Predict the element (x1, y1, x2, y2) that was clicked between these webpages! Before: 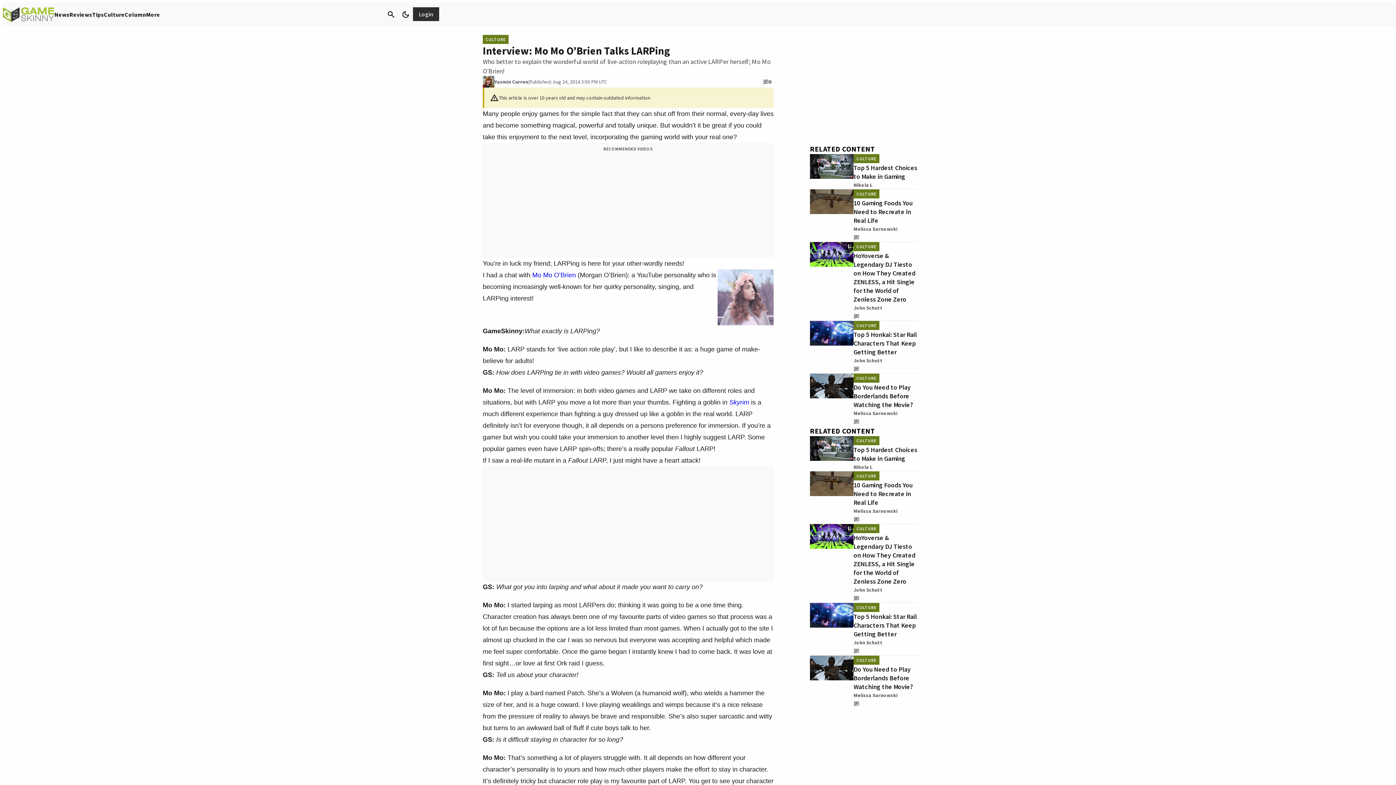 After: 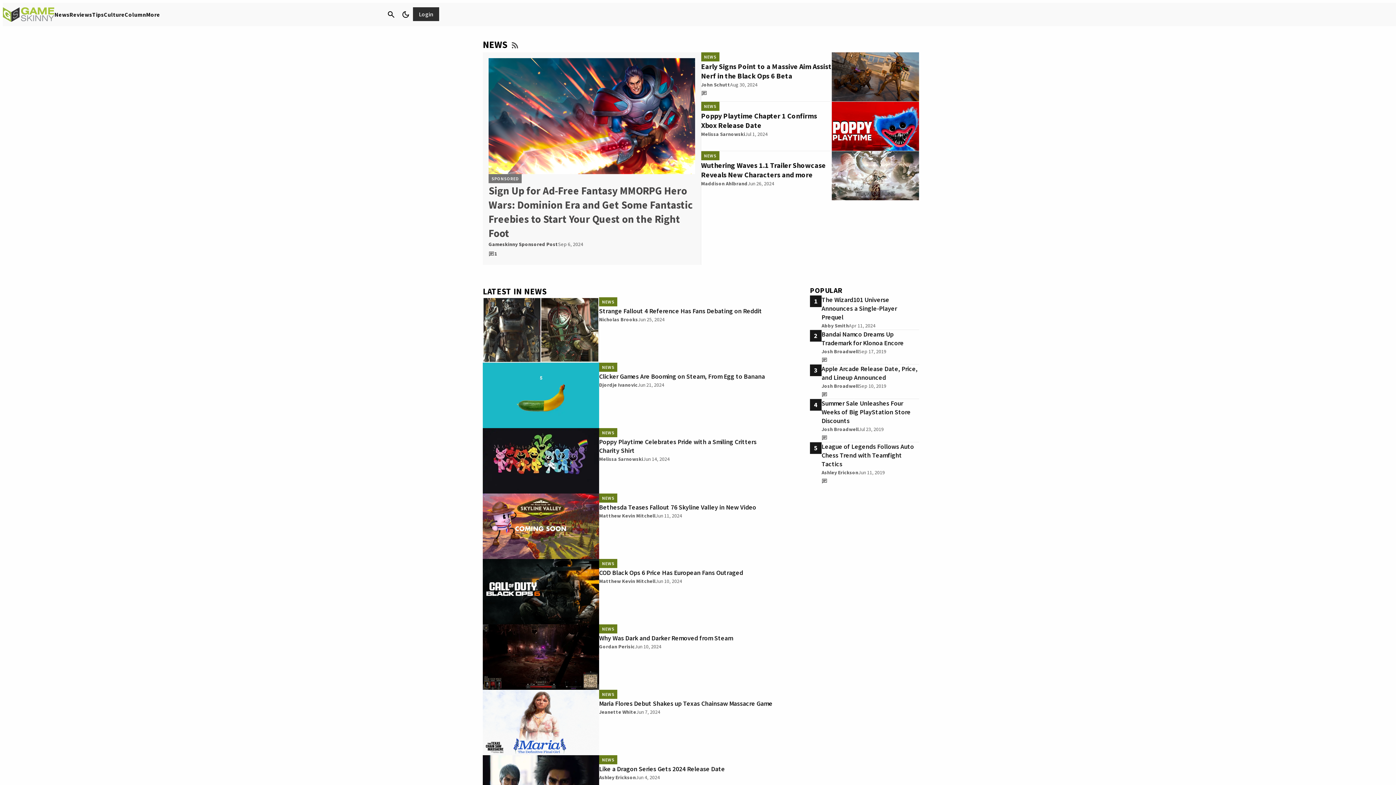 Action: bbox: (54, 10, 69, 18) label: News